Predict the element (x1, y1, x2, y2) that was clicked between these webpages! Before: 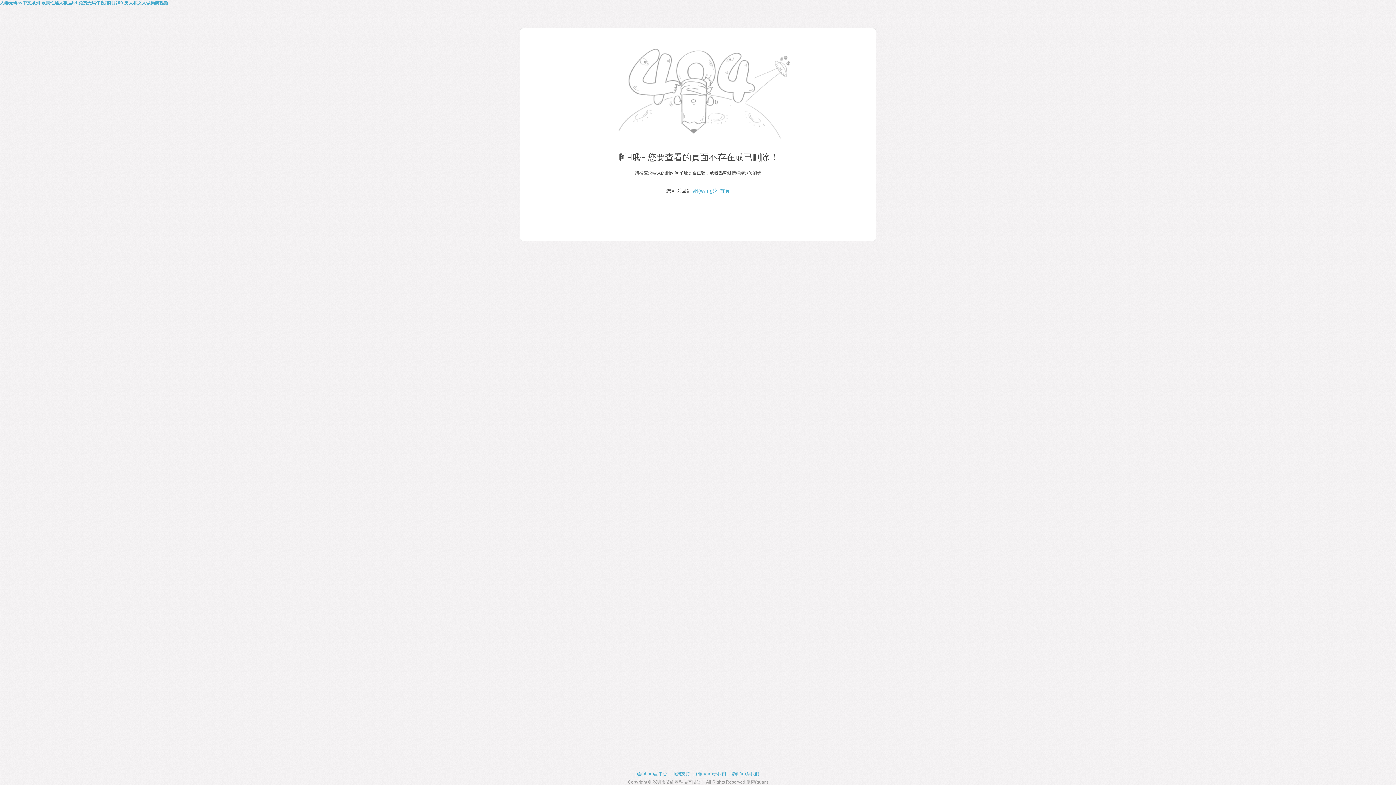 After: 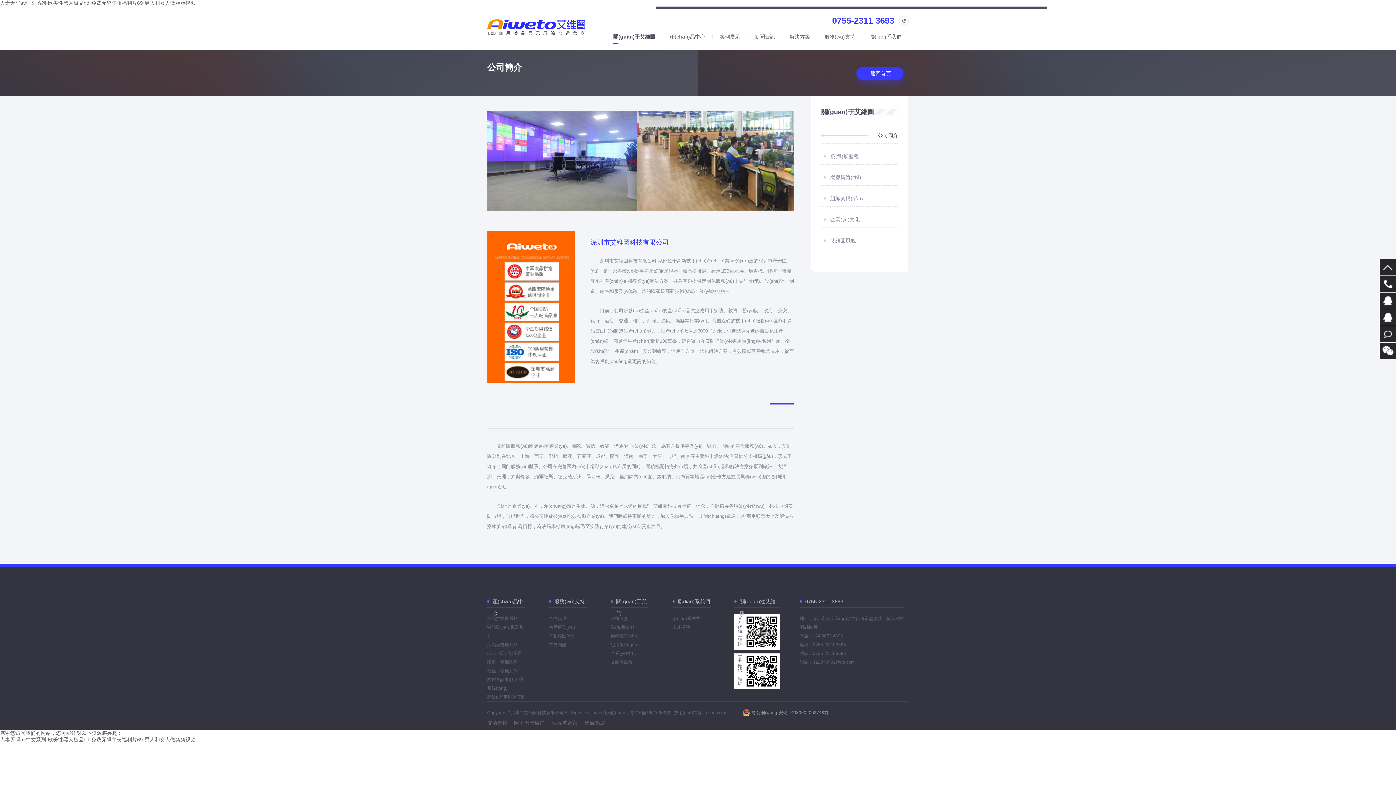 Action: label: 關(guān)于我們 bbox: (695, 771, 726, 776)